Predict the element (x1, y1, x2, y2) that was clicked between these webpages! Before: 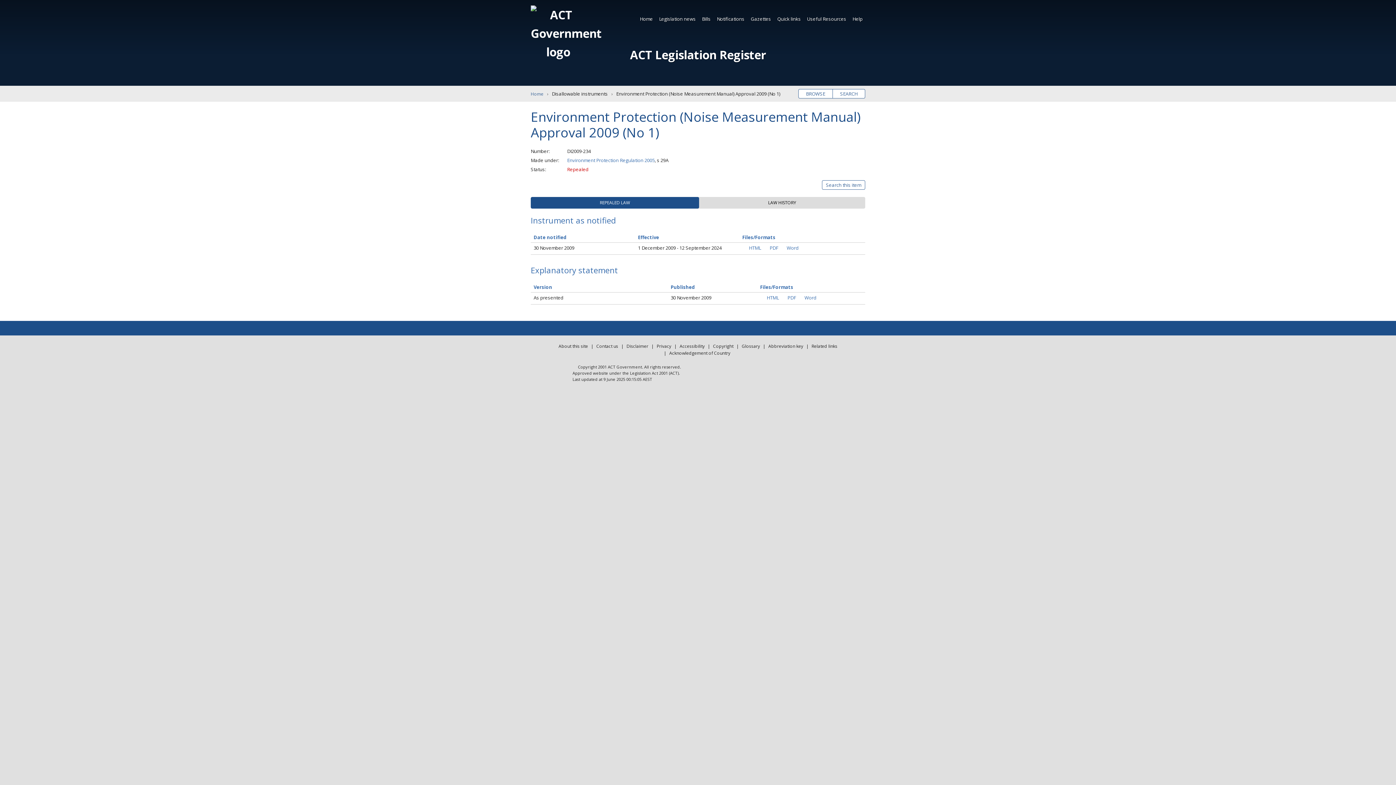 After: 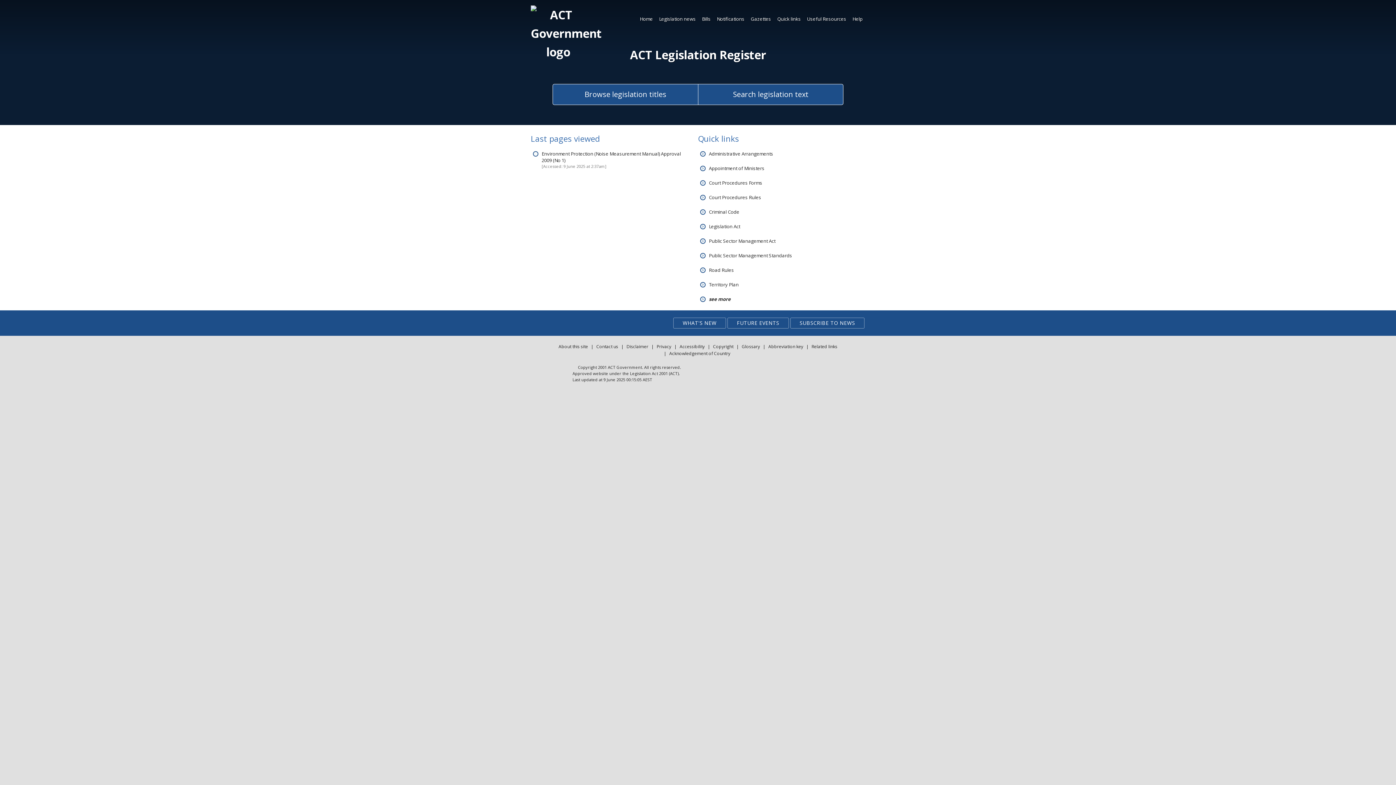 Action: label: Home bbox: (637, 12, 655, 25)